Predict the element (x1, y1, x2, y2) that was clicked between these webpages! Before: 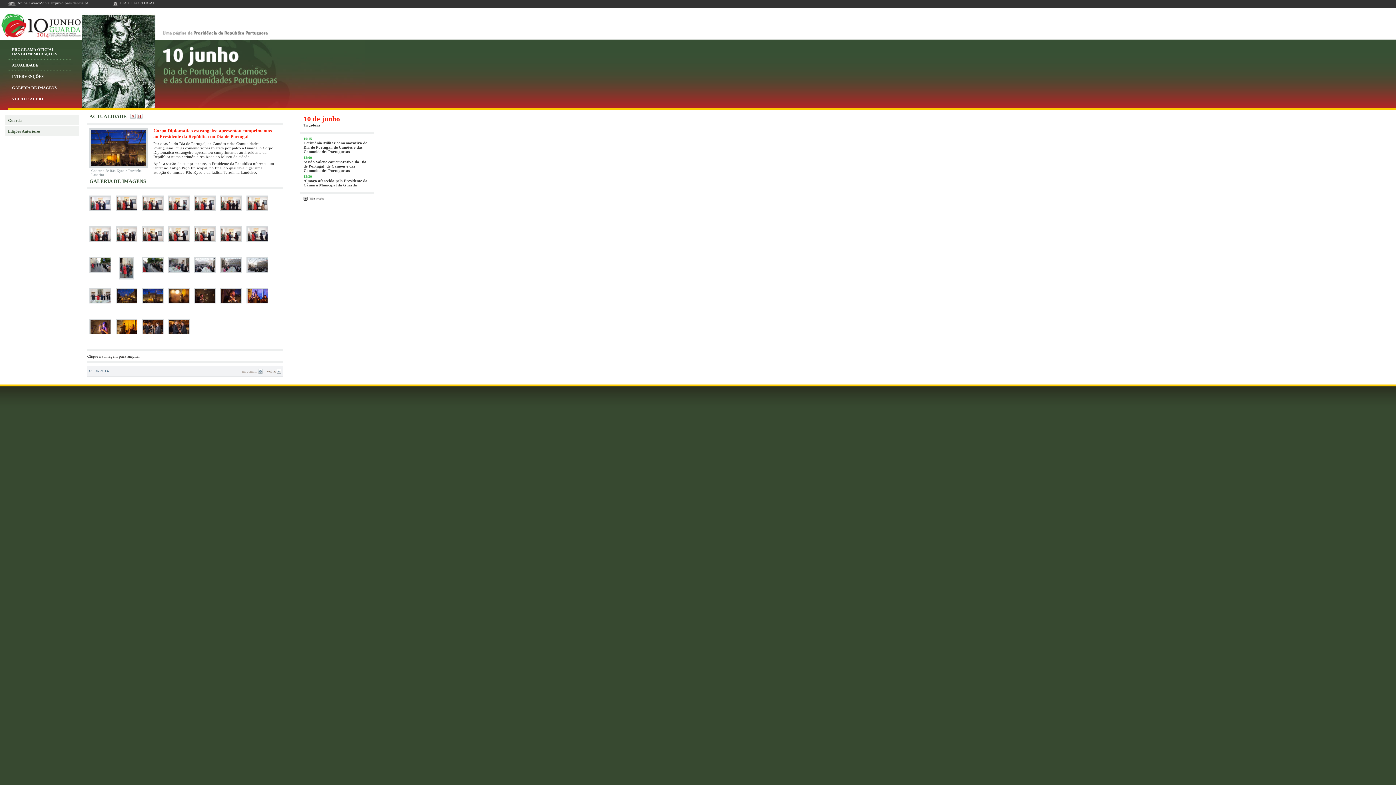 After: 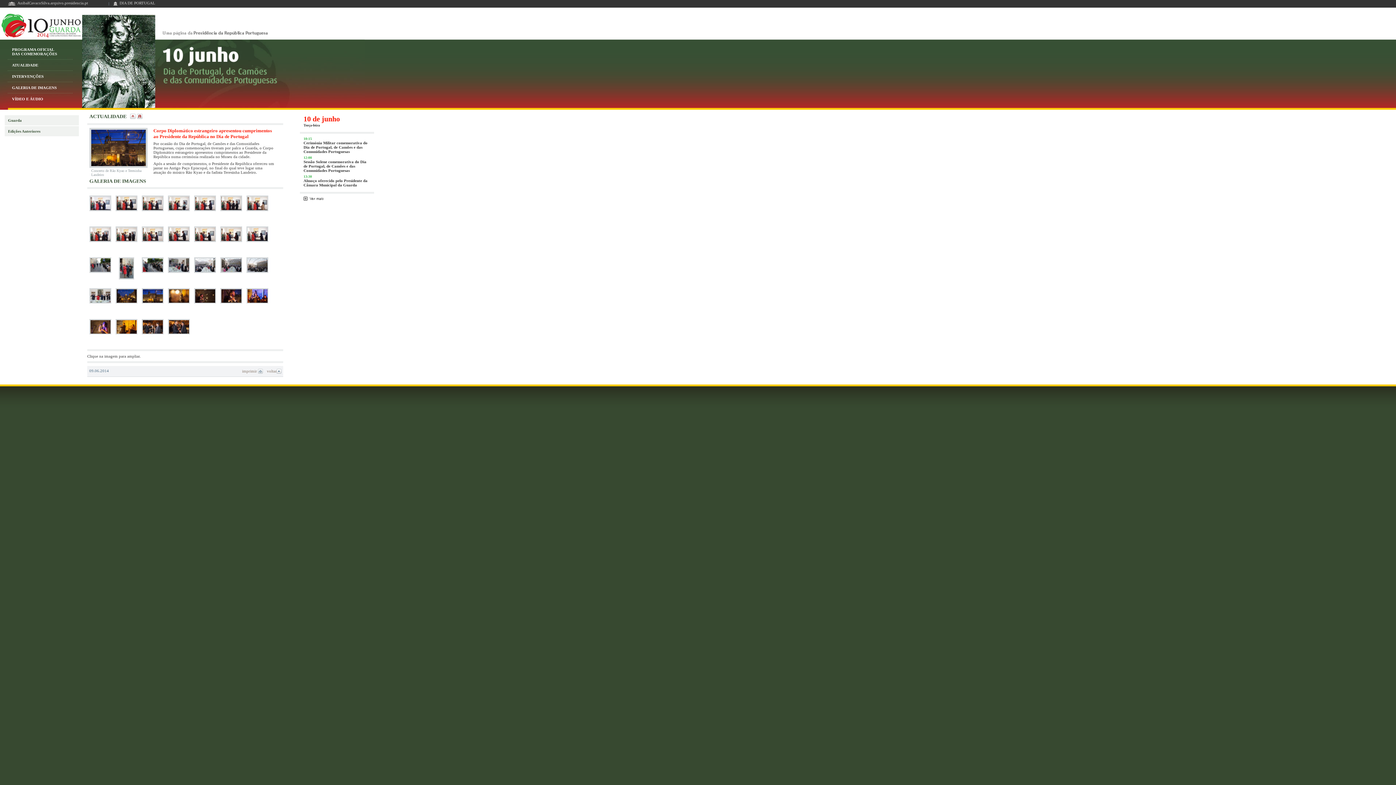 Action: bbox: (114, 207, 138, 214)